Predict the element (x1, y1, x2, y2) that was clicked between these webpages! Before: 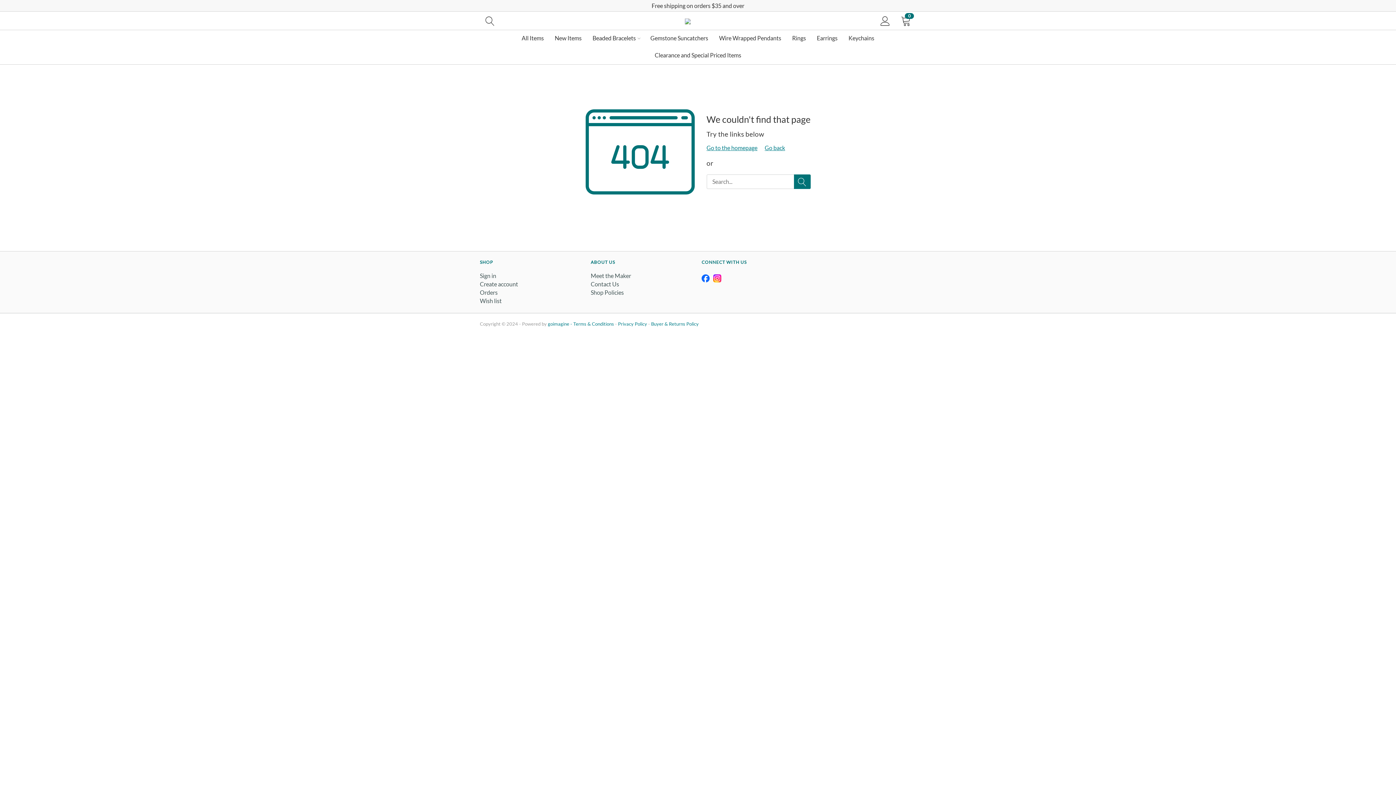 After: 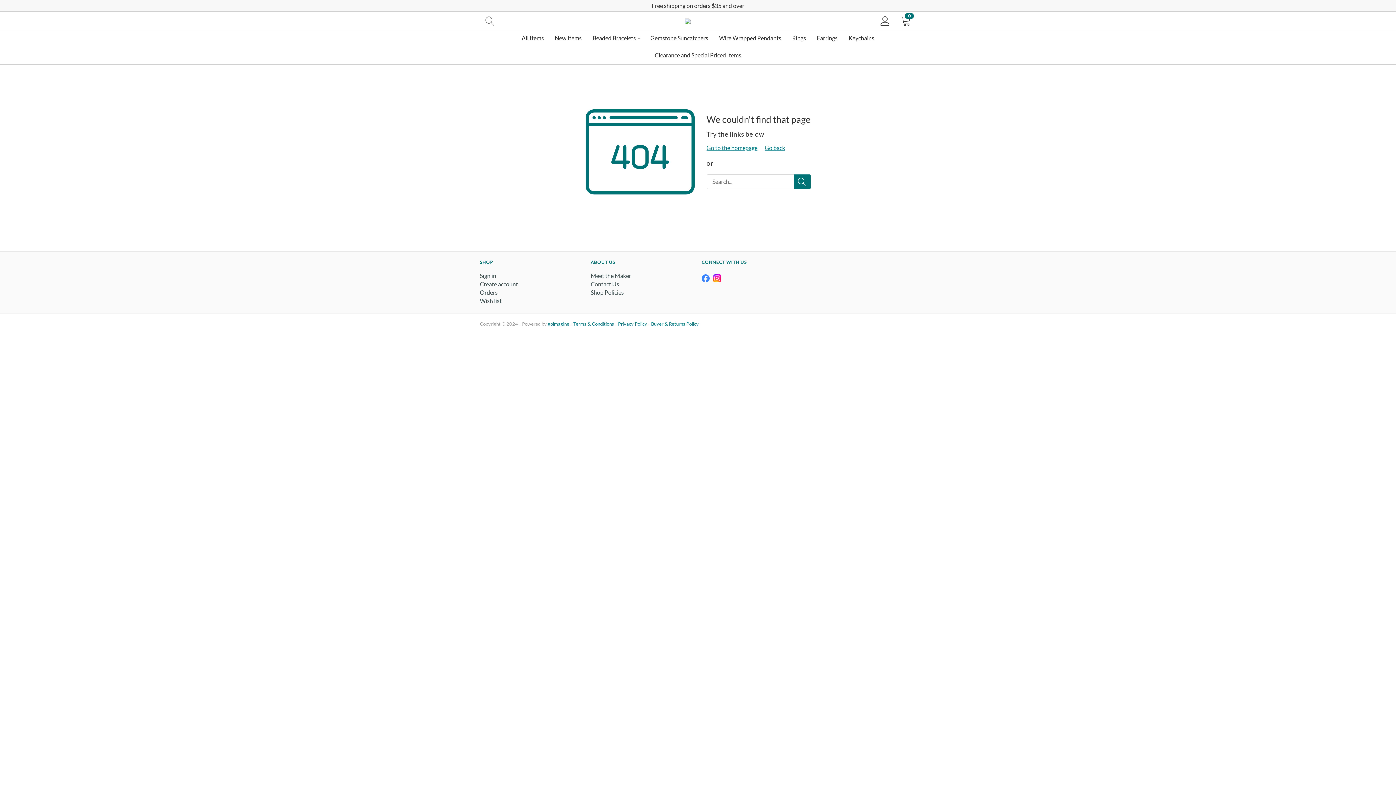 Action: bbox: (701, 274, 709, 283)